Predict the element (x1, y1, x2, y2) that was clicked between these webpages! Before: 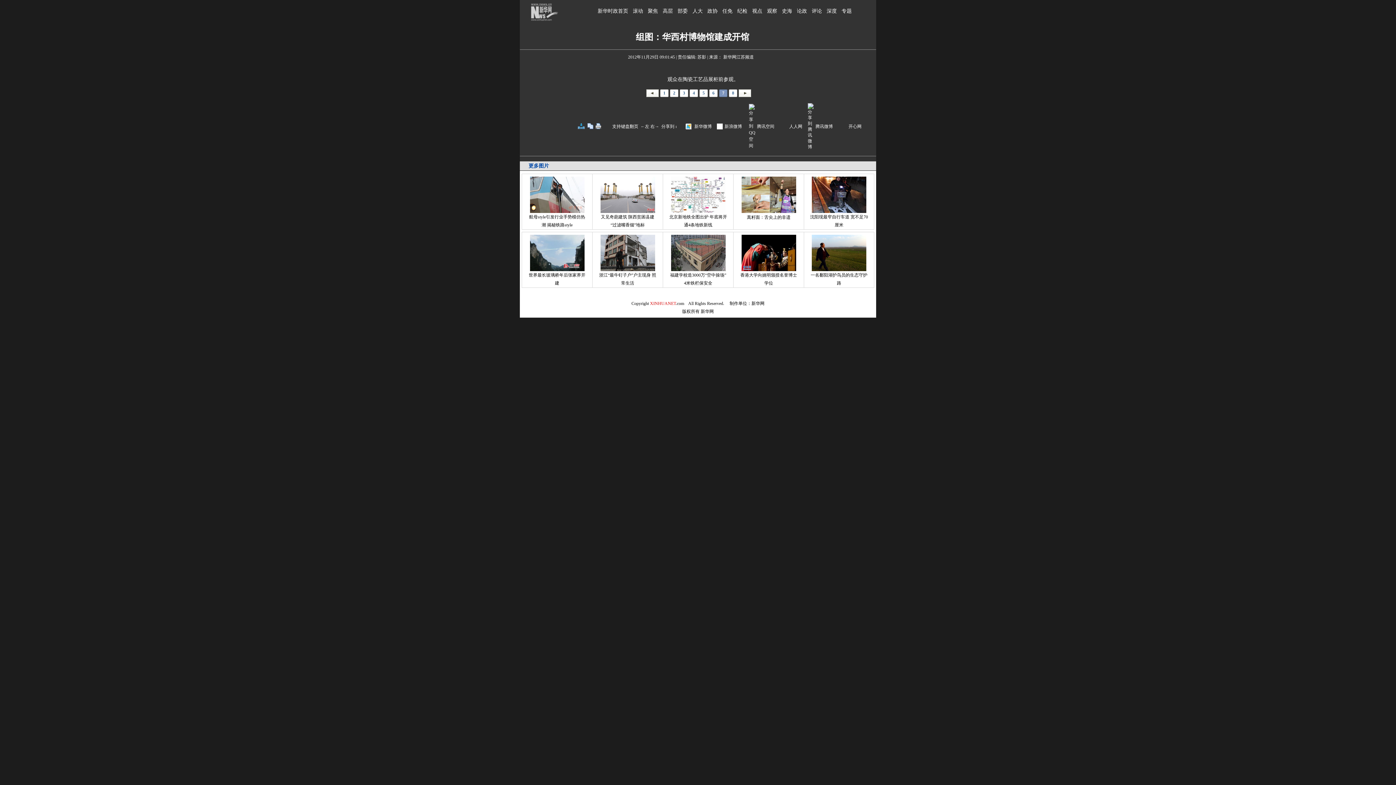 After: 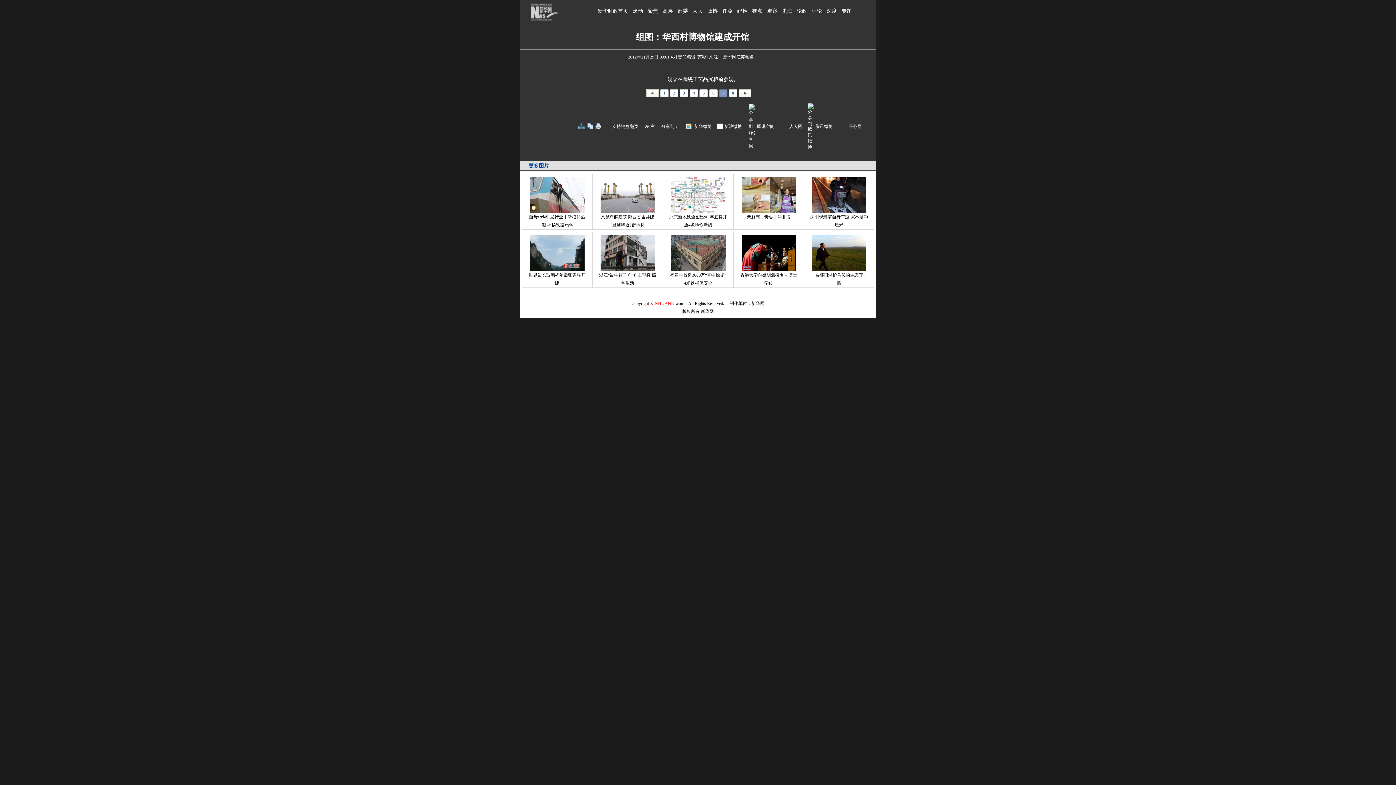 Action: bbox: (722, 8, 732, 13) label: 任免